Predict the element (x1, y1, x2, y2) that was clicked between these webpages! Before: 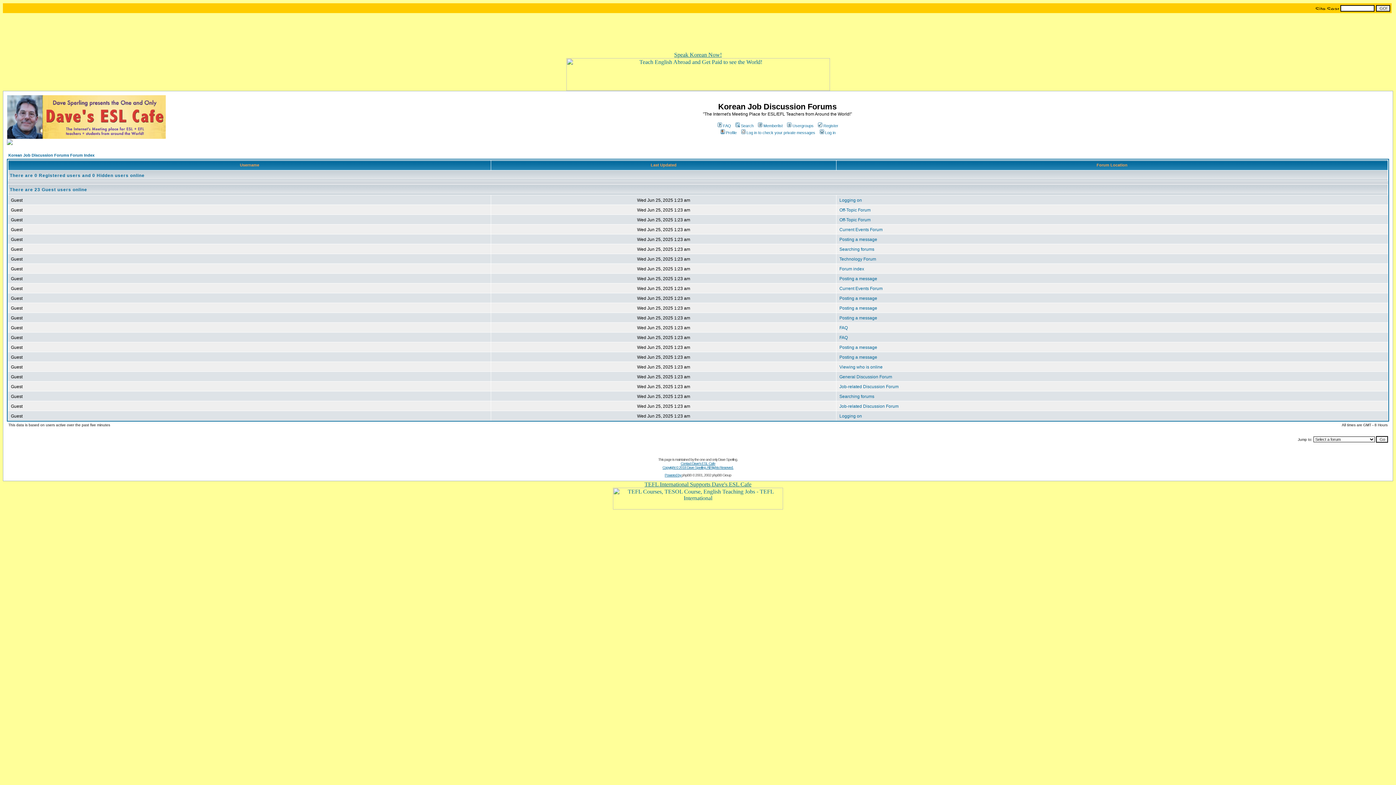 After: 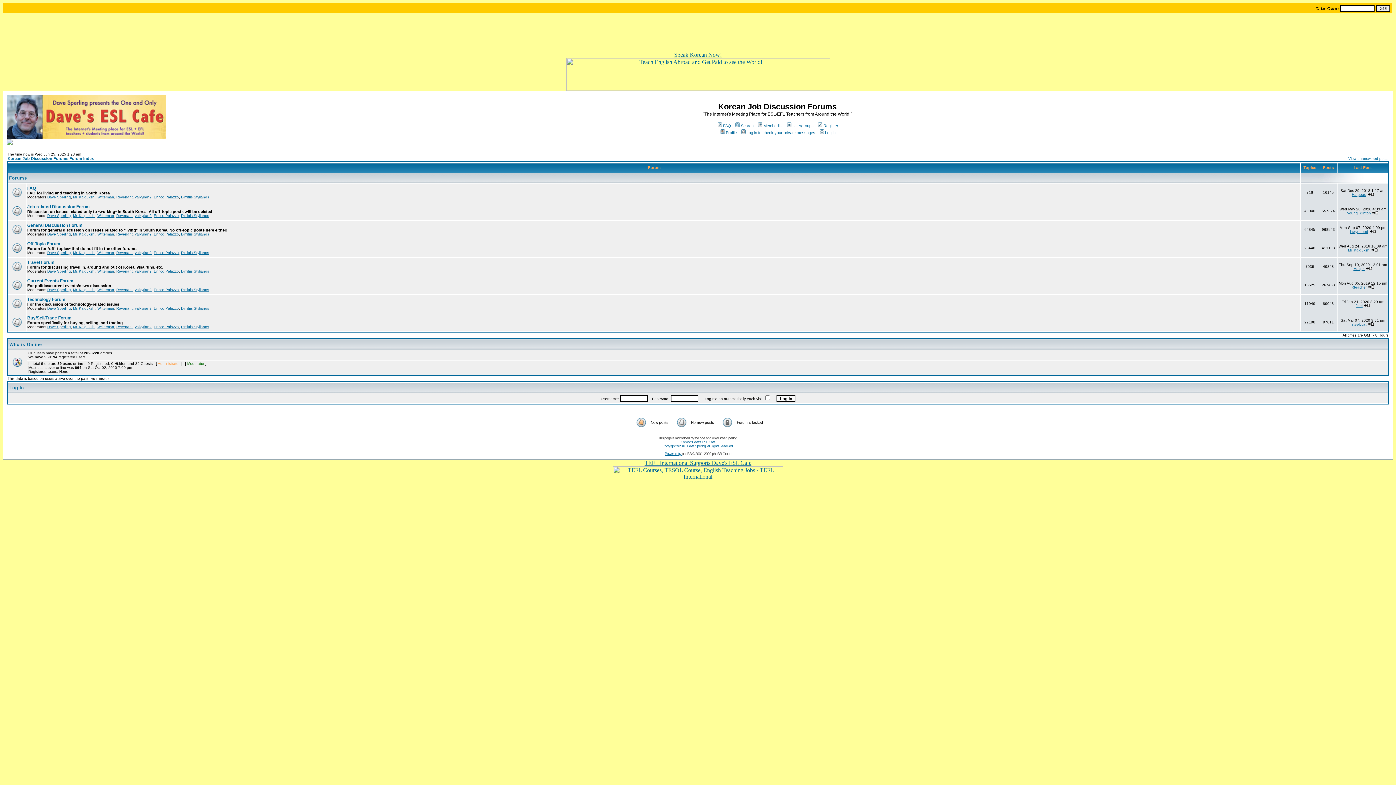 Action: bbox: (839, 266, 864, 271) label: Forum index